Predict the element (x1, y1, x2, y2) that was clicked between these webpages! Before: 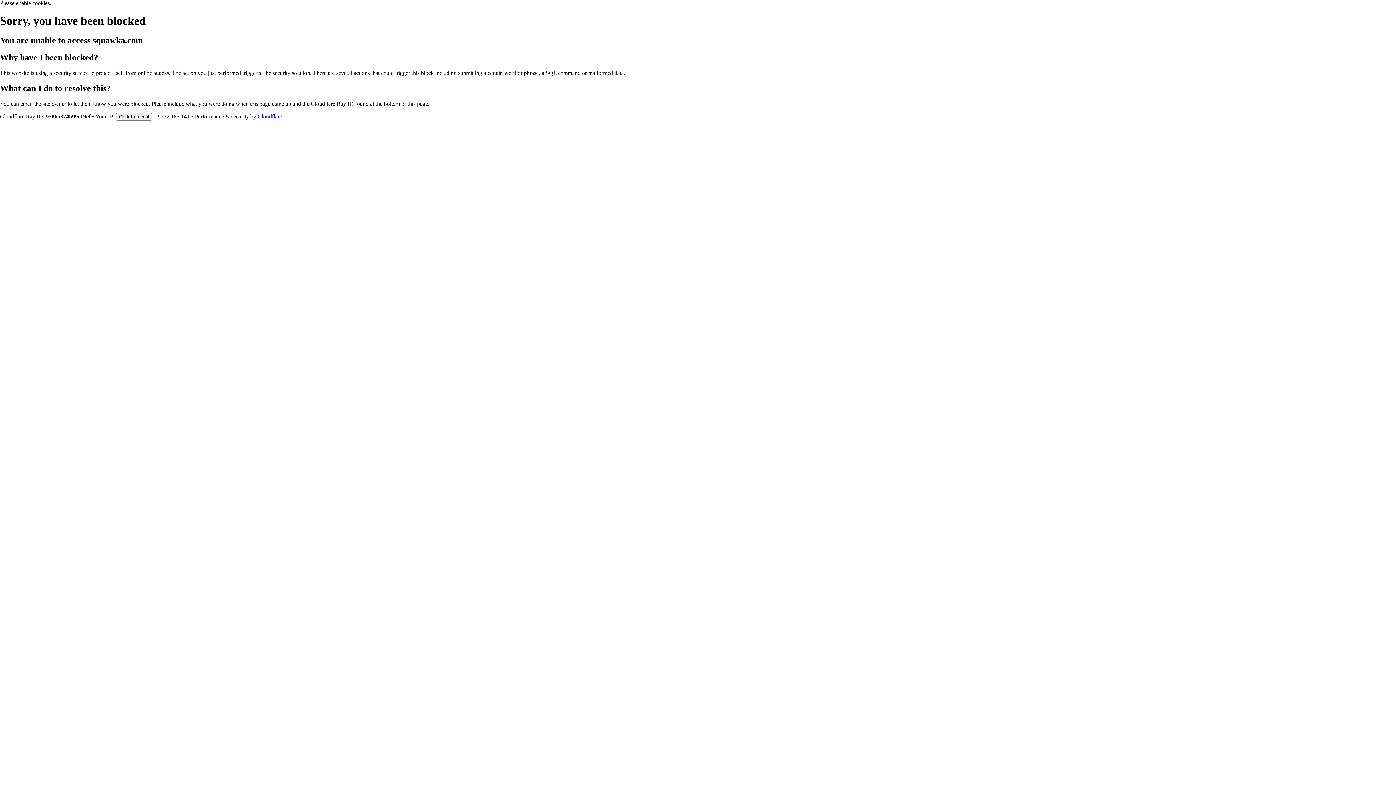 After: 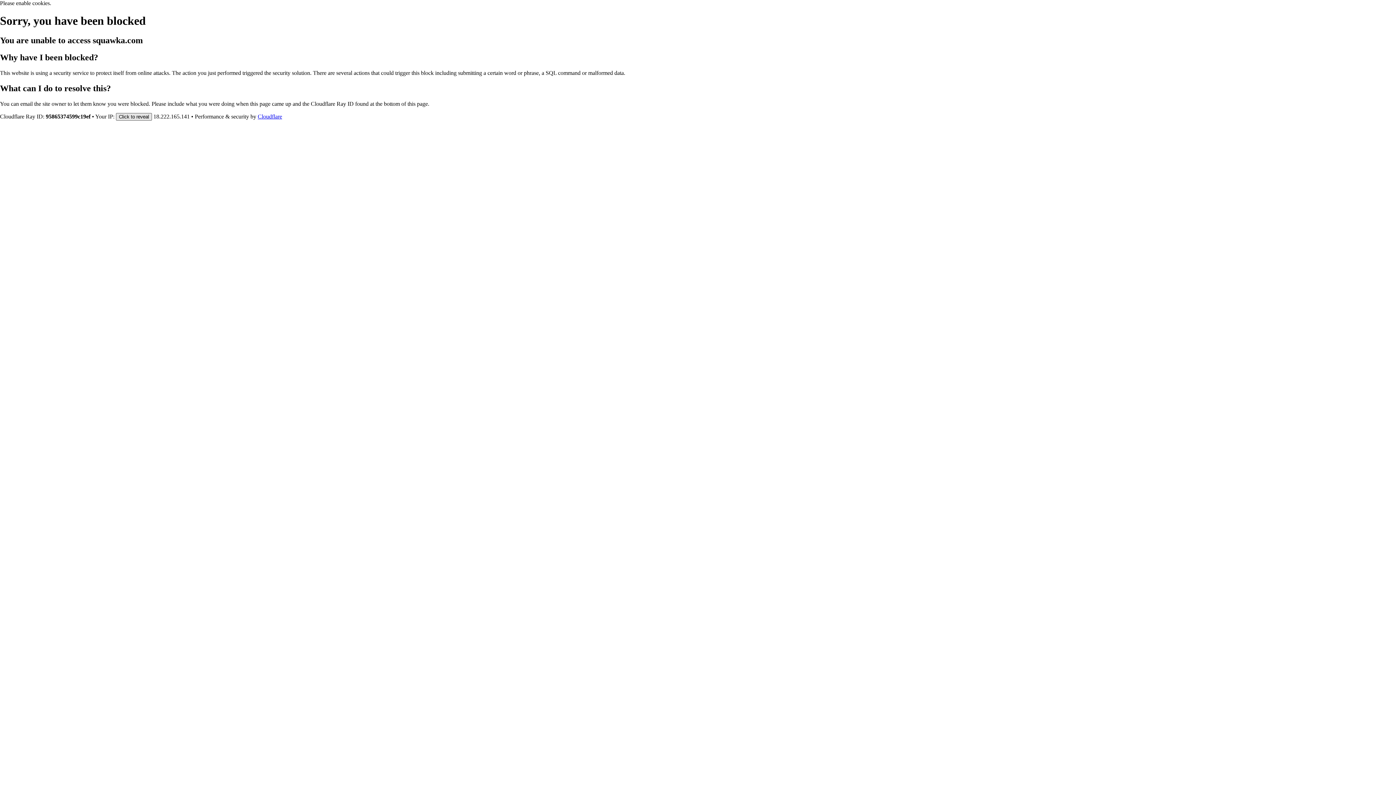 Action: bbox: (116, 112, 152, 120) label: Click to reveal